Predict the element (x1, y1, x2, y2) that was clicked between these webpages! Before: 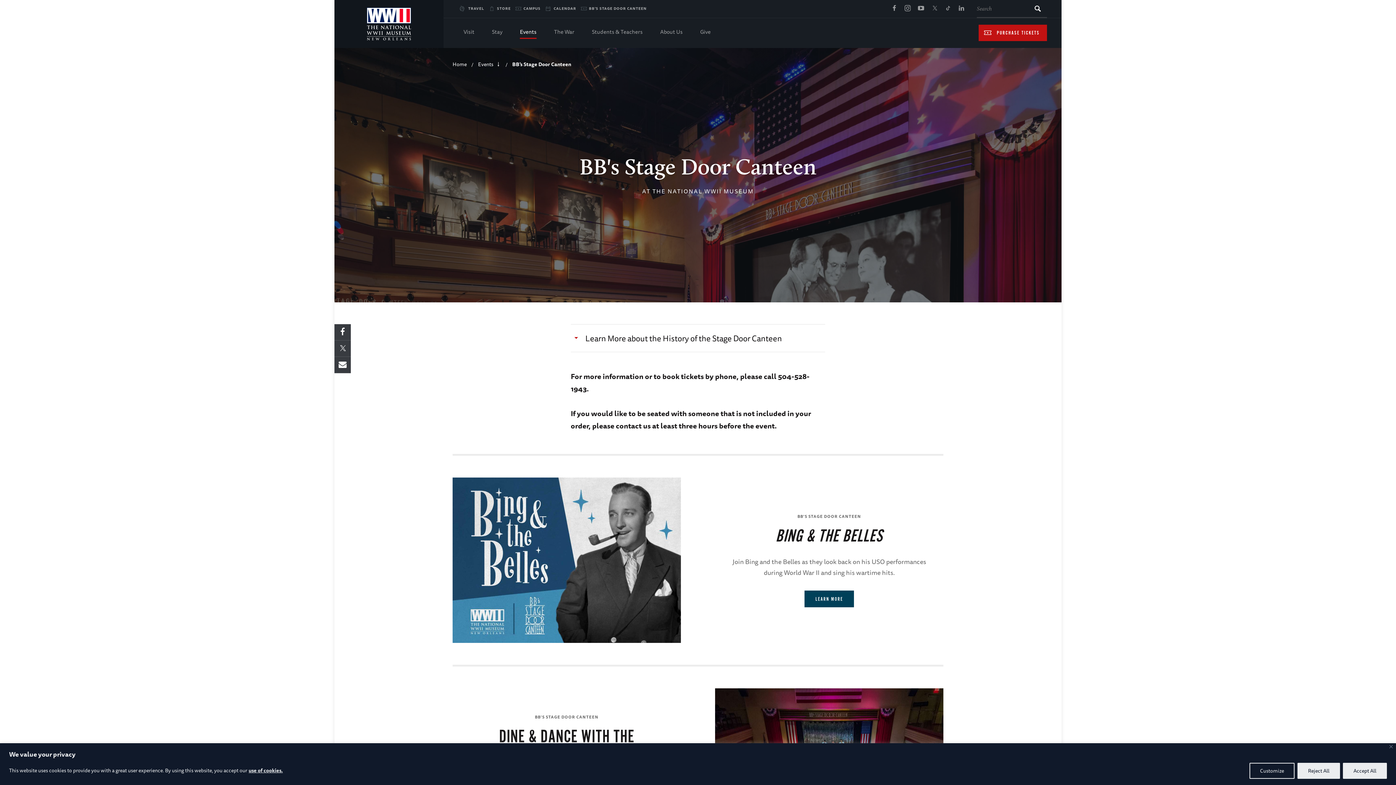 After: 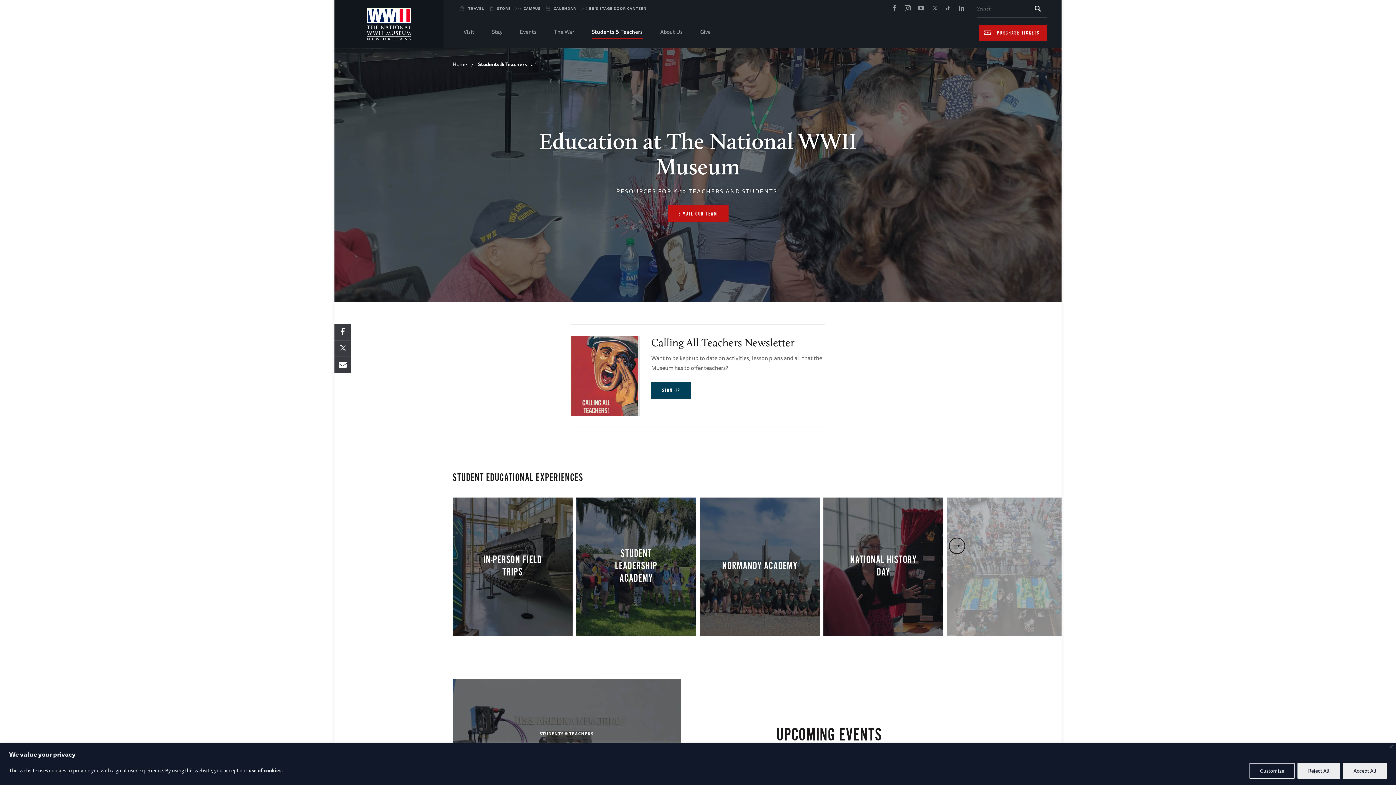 Action: bbox: (592, 18, 642, 45) label: Students & Teachers